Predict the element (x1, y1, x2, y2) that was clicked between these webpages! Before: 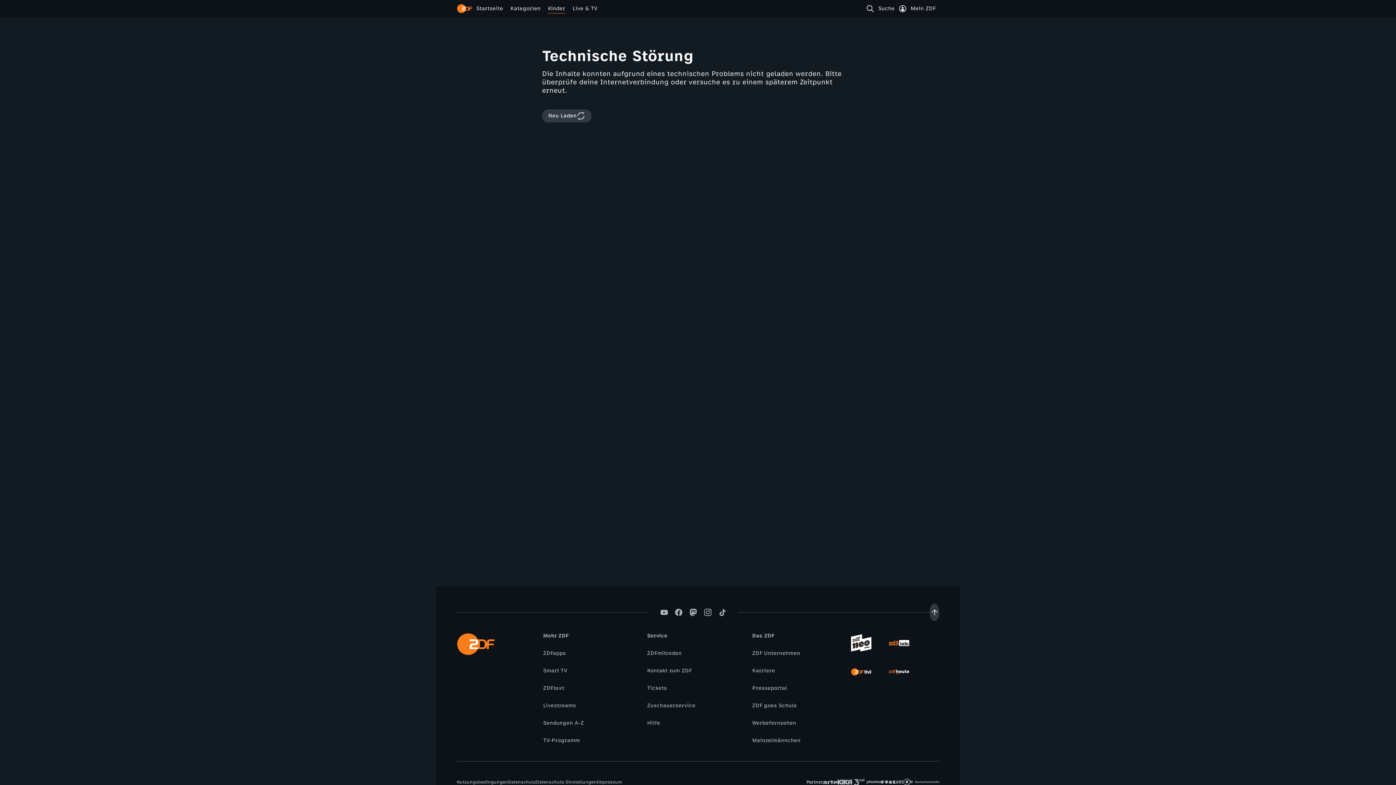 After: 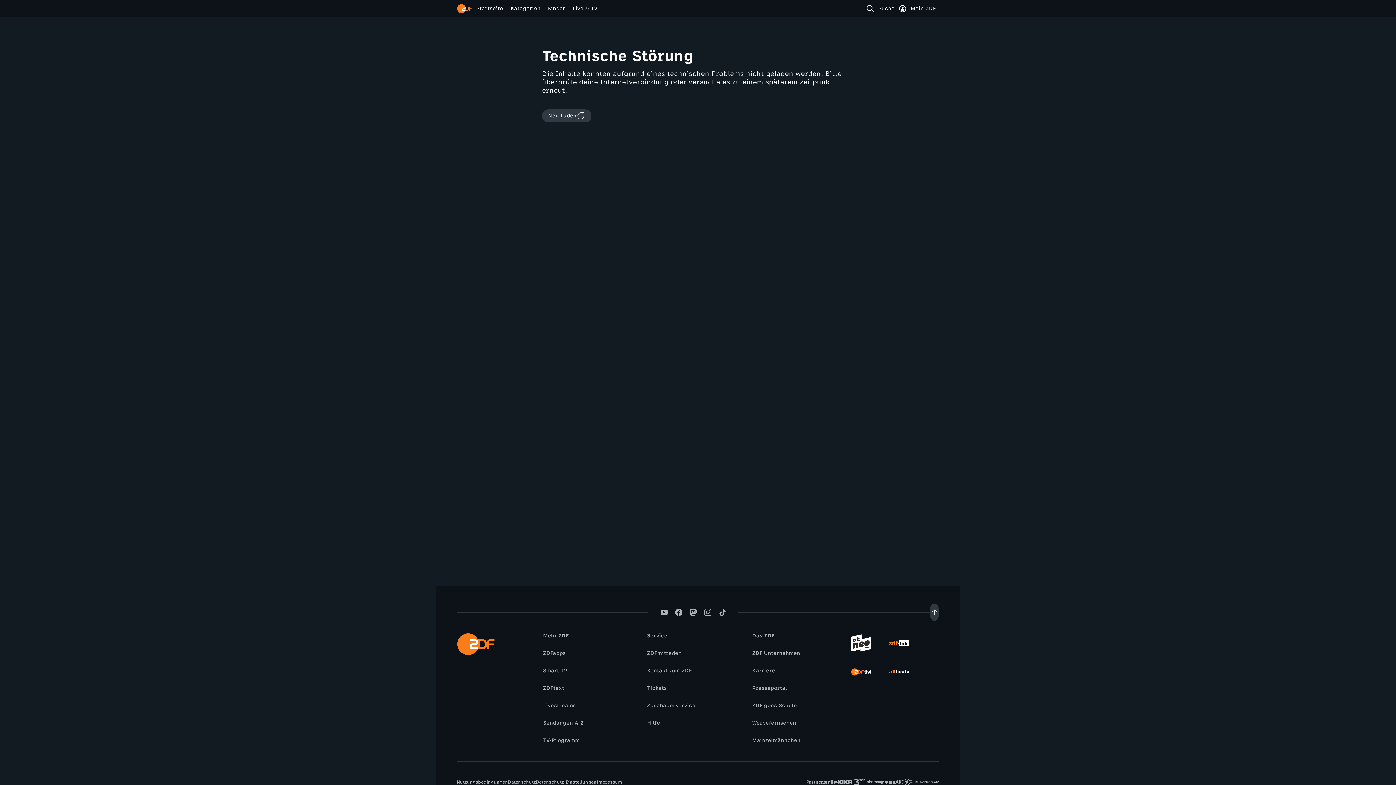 Action: label: ZDF goes Schule bbox: (748, 702, 800, 710)